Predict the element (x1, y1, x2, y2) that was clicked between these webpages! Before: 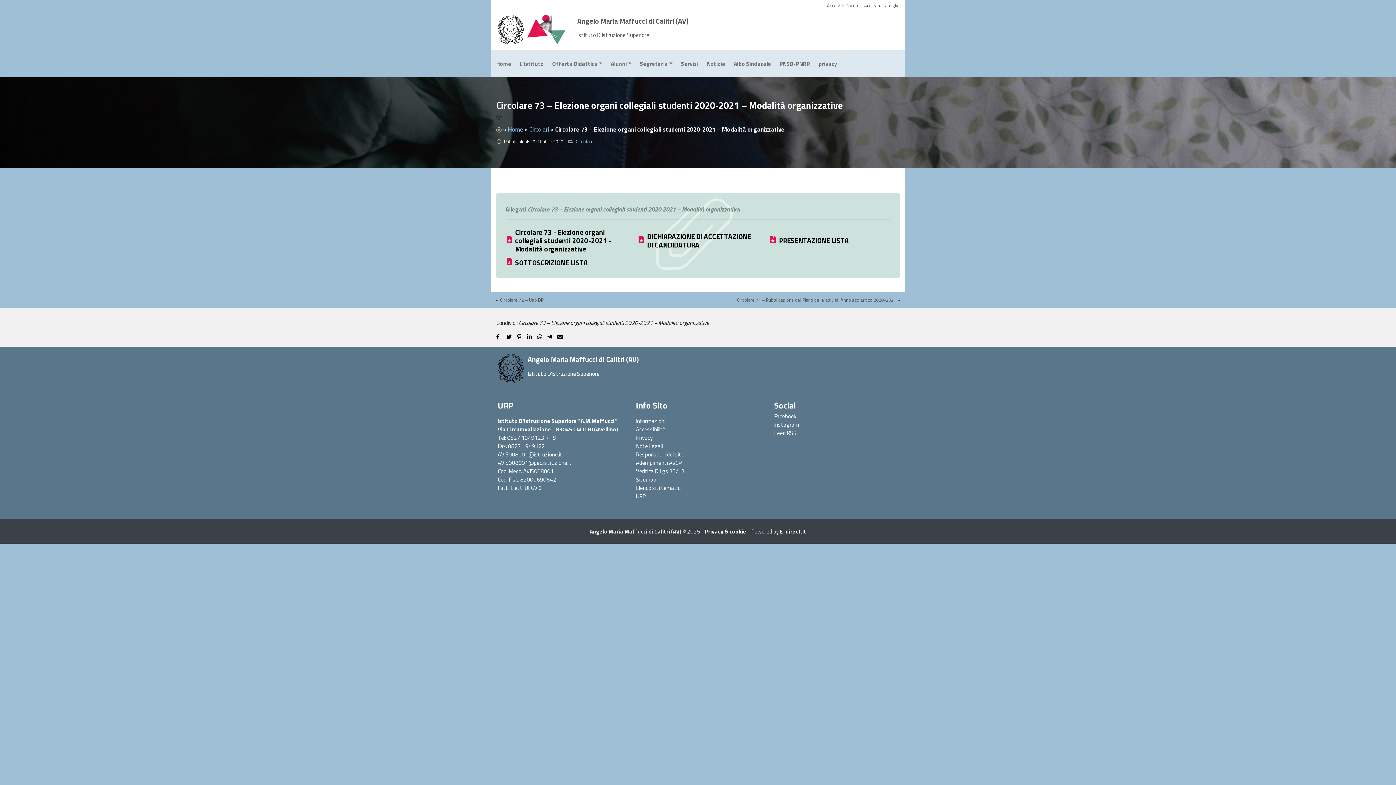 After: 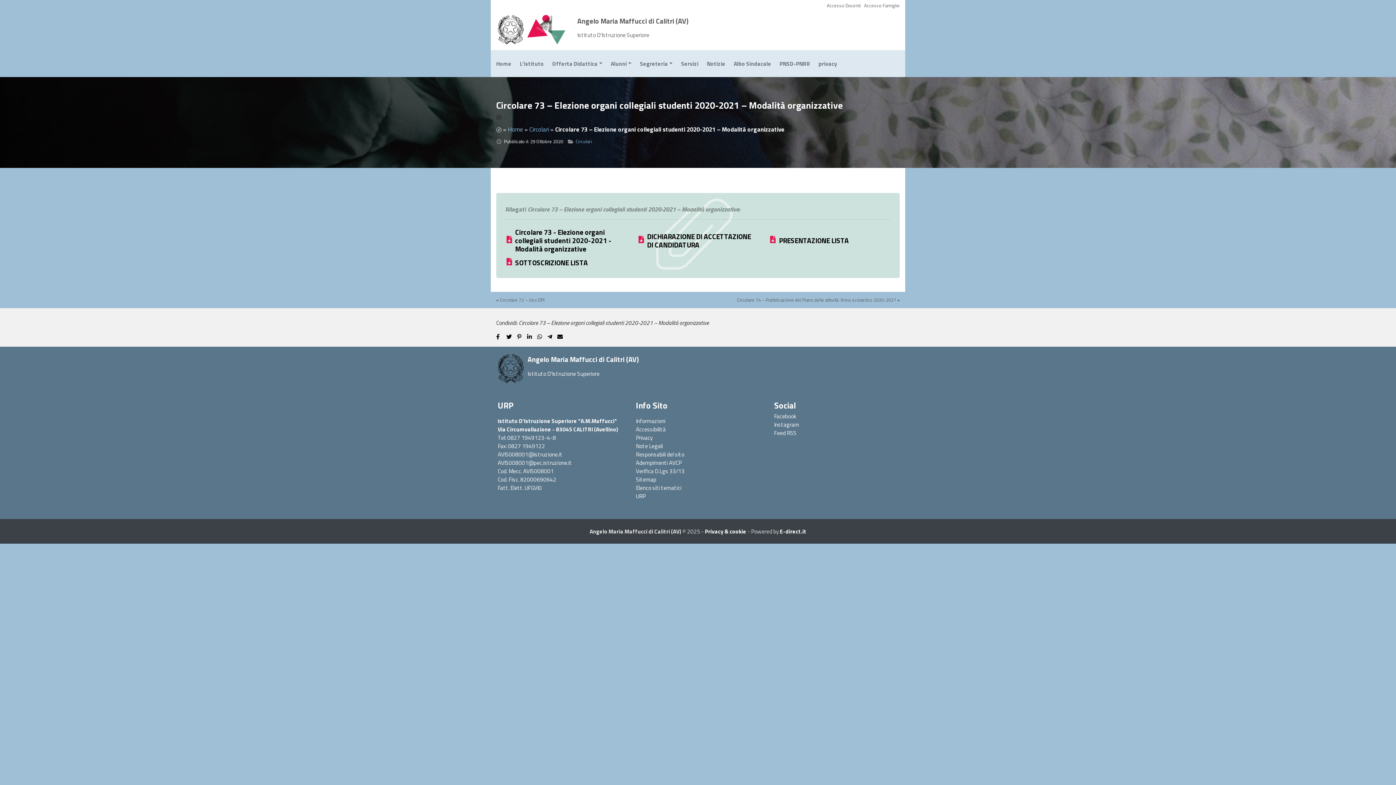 Action: label: Adempimenti AVCP bbox: (636, 458, 681, 467)